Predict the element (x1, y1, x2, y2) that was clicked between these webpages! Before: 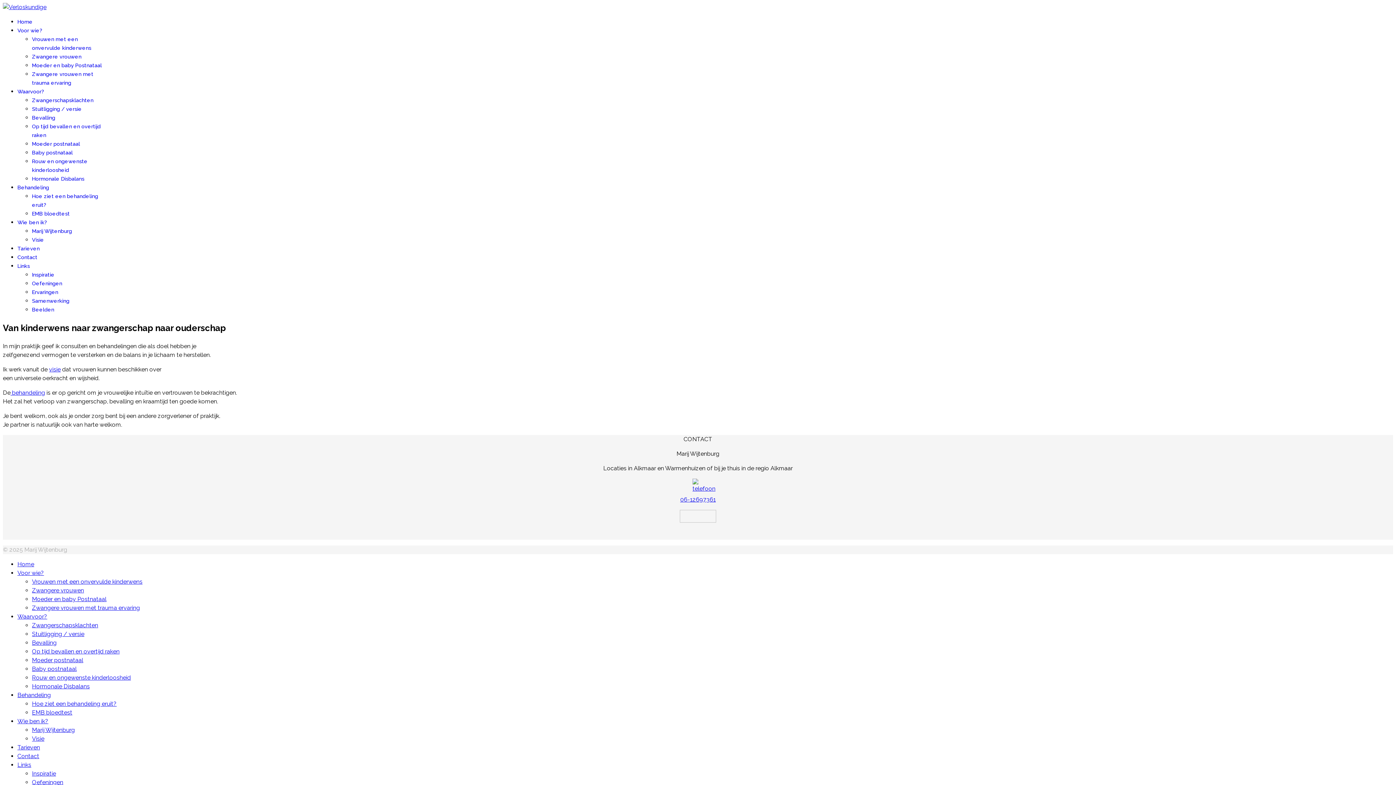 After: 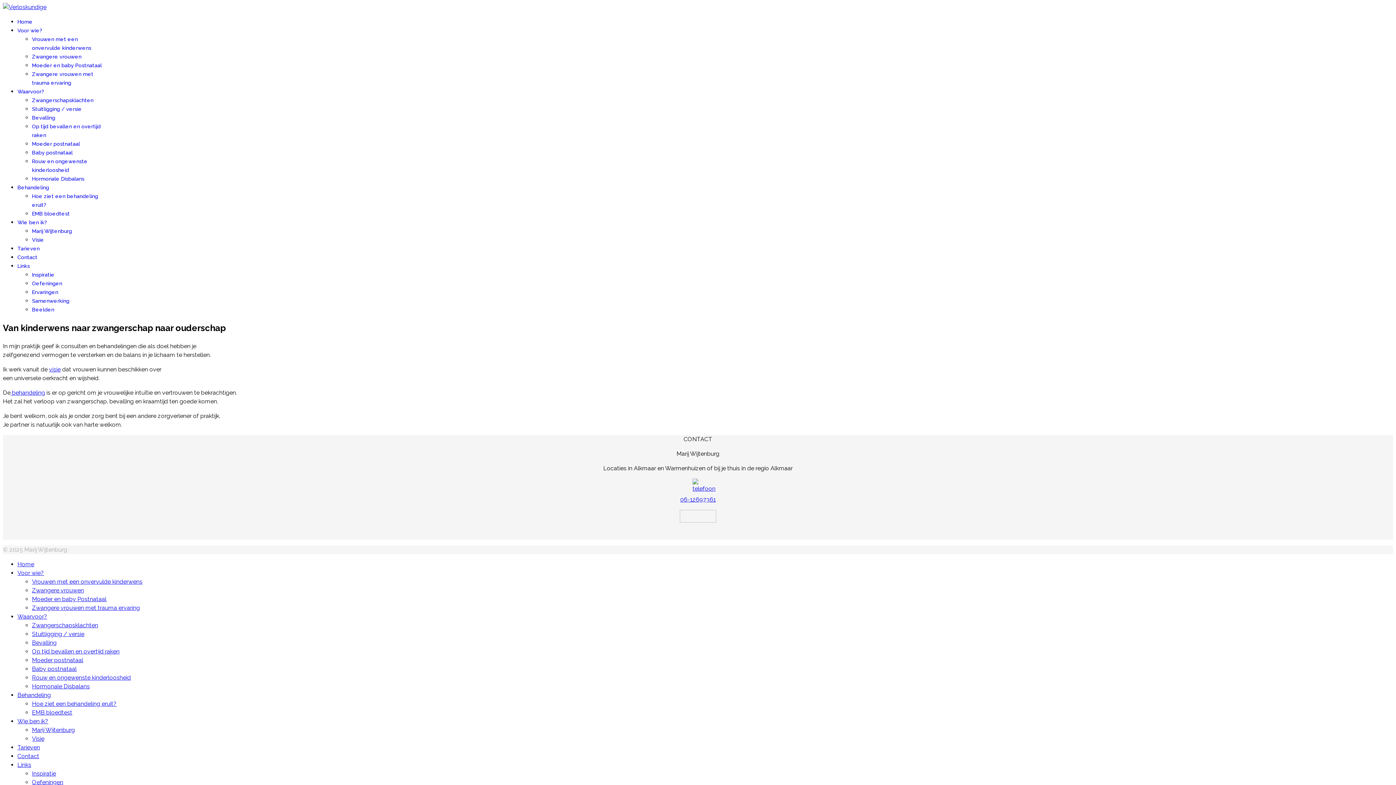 Action: bbox: (2, 478, 1393, 489)